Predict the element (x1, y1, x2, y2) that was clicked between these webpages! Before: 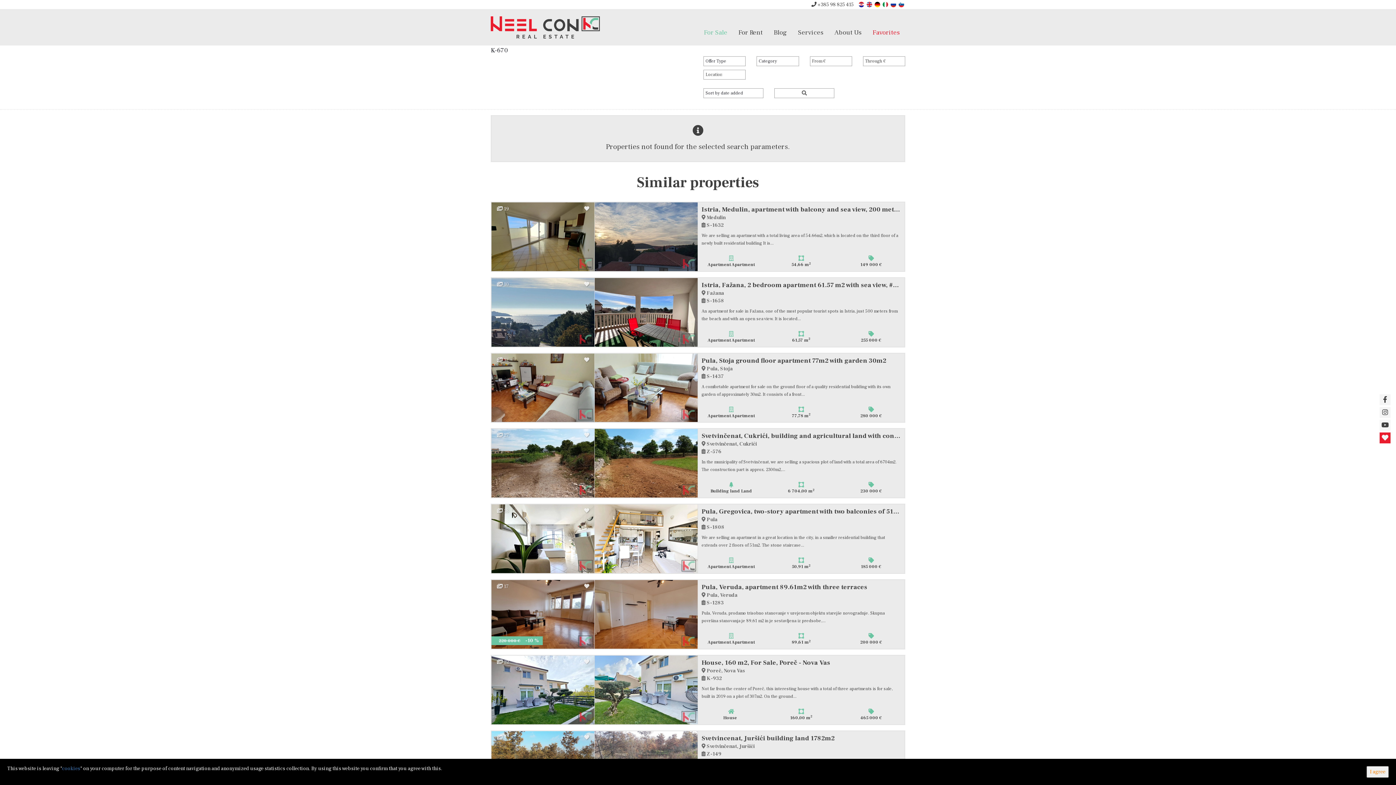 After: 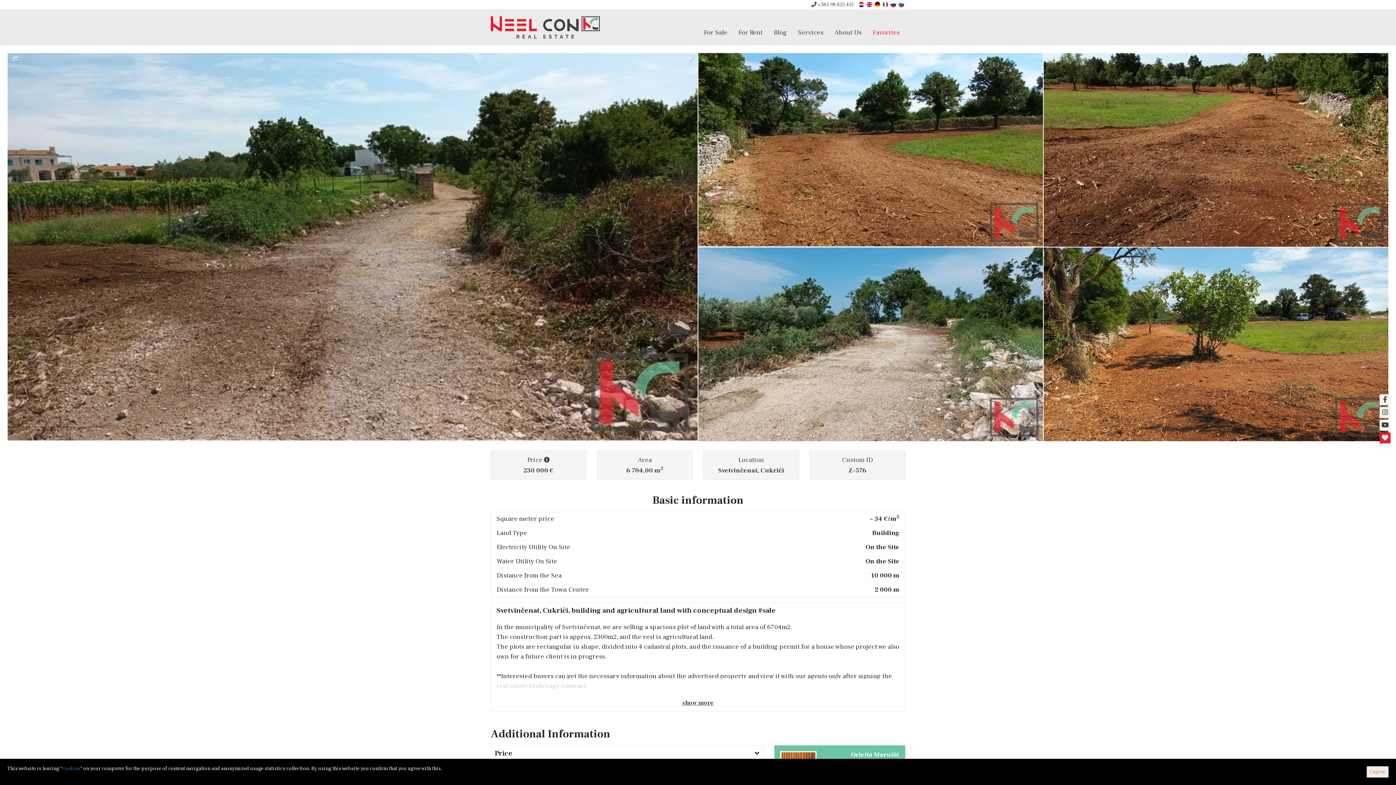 Action: bbox: (491, 429, 594, 497)